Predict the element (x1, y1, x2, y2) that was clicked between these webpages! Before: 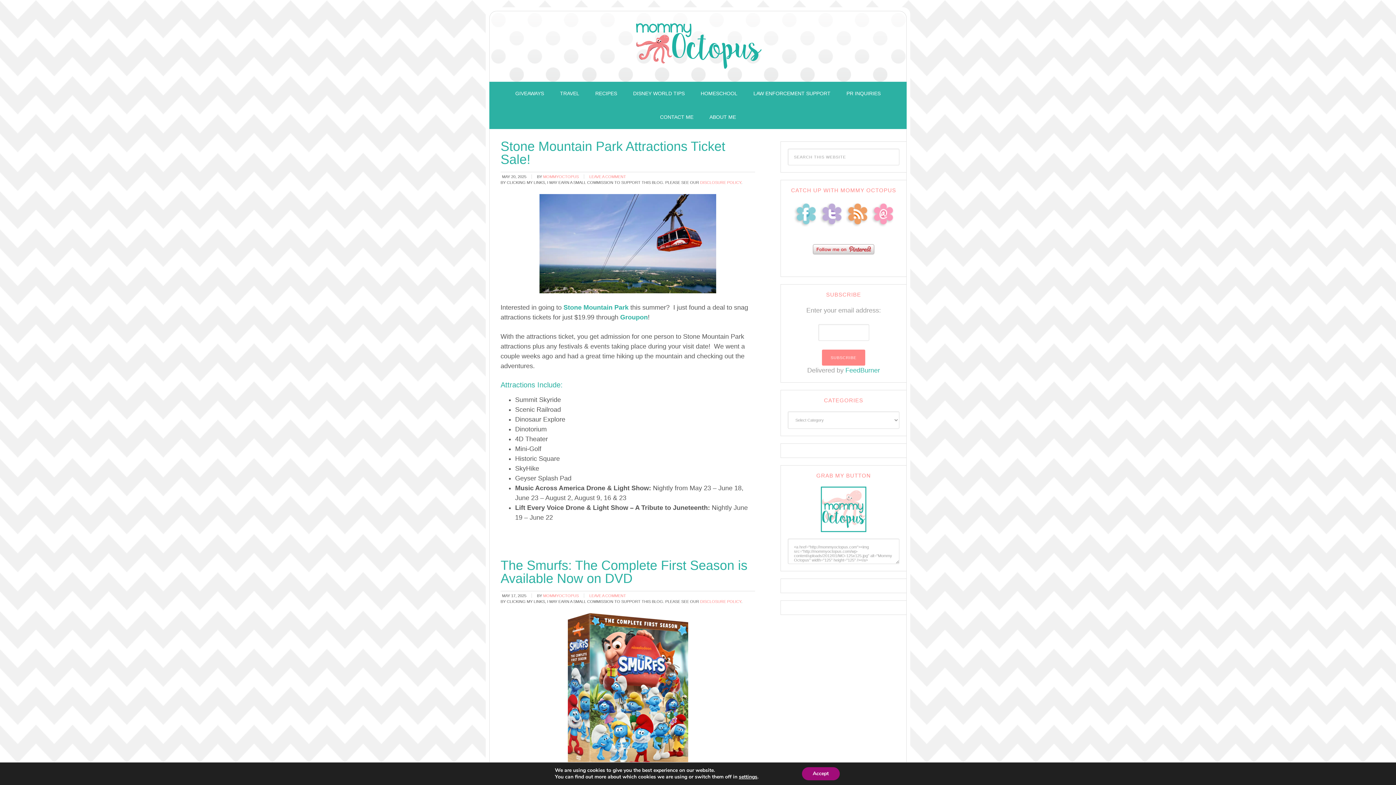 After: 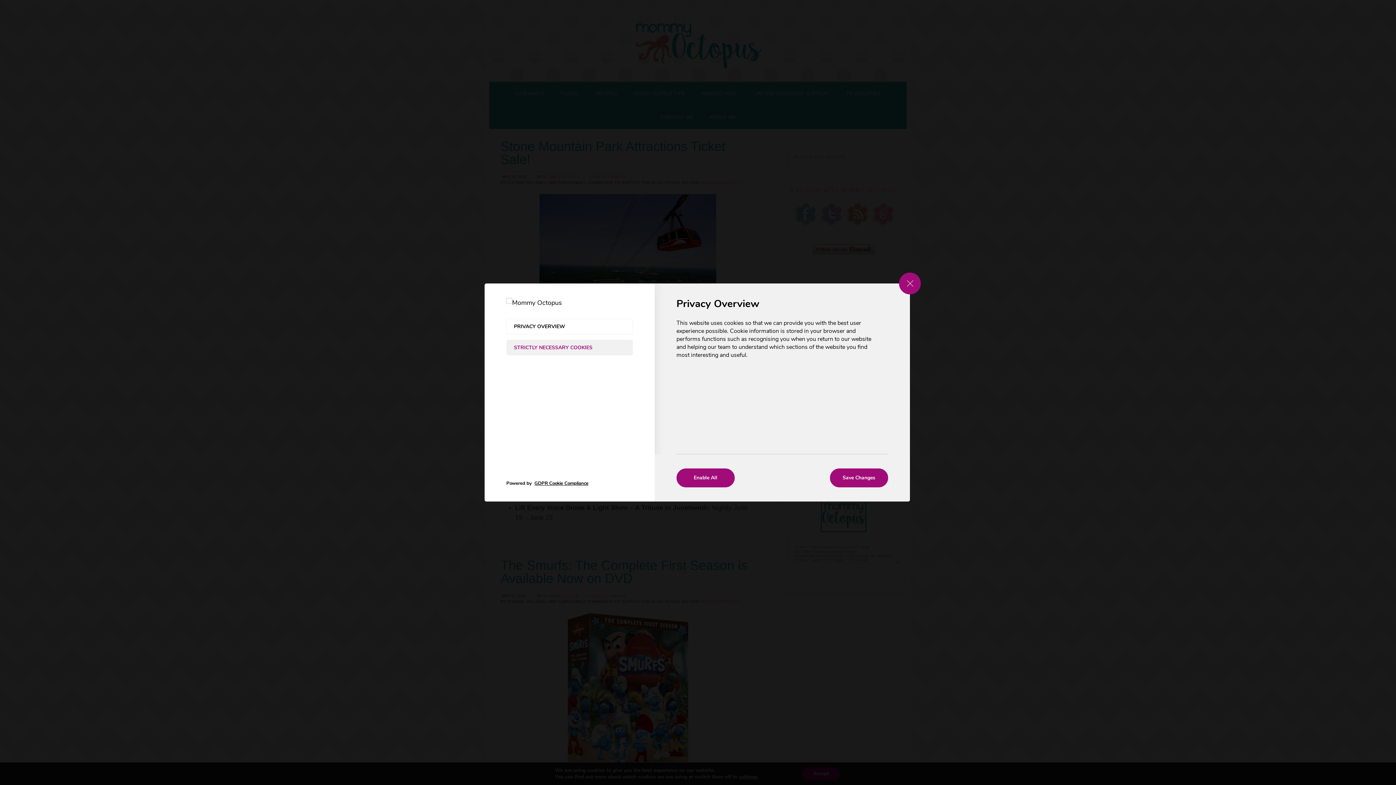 Action: label: settings bbox: (739, 774, 757, 780)